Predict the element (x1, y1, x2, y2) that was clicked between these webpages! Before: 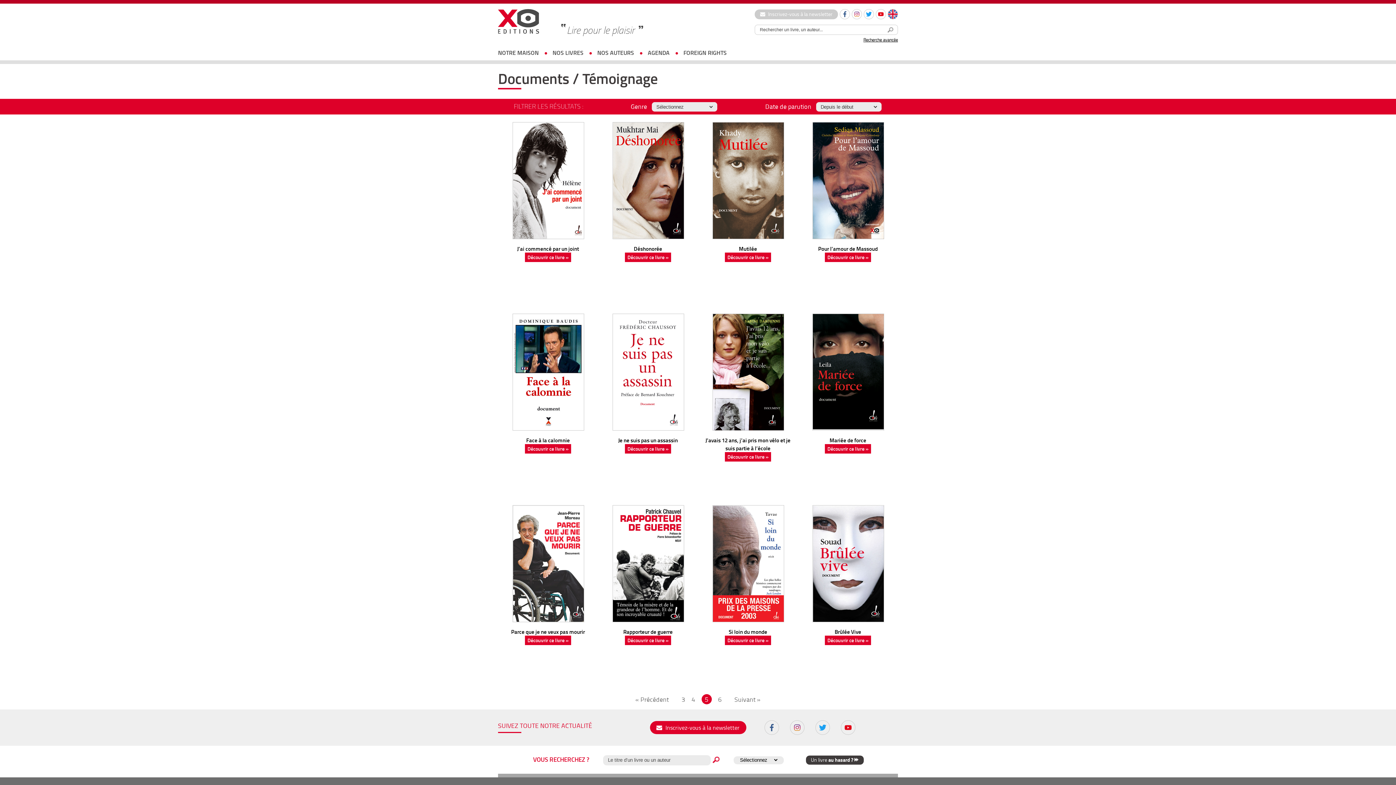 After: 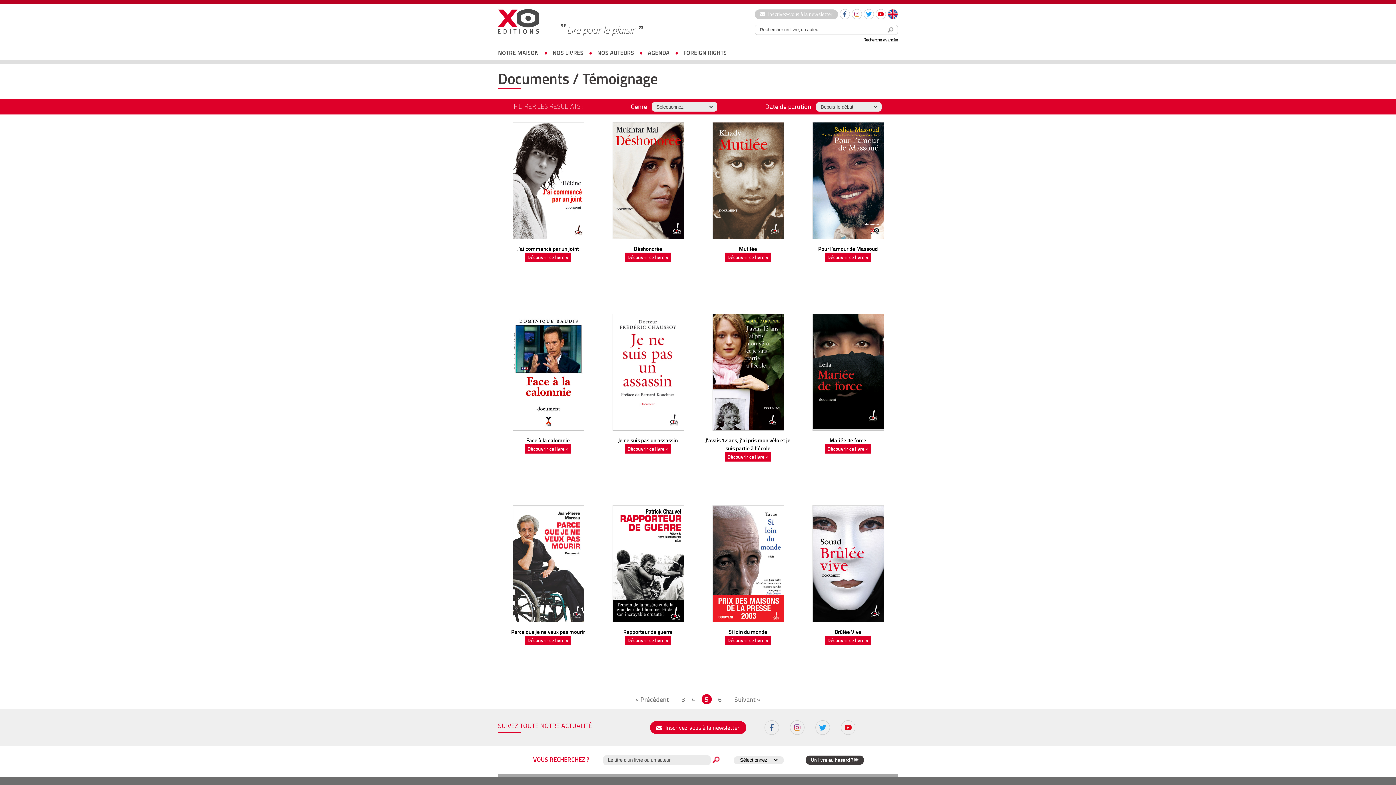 Action: label: 5 bbox: (701, 694, 711, 704)